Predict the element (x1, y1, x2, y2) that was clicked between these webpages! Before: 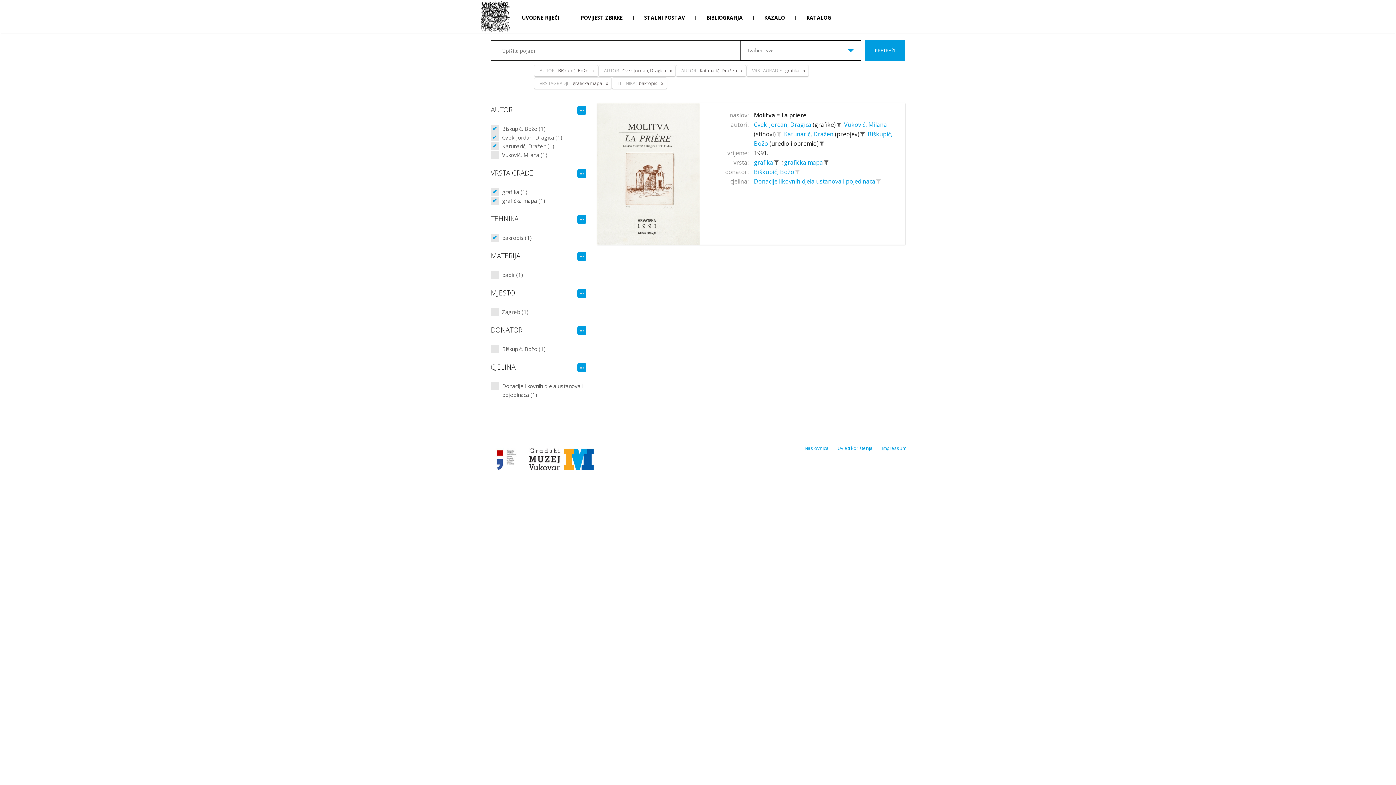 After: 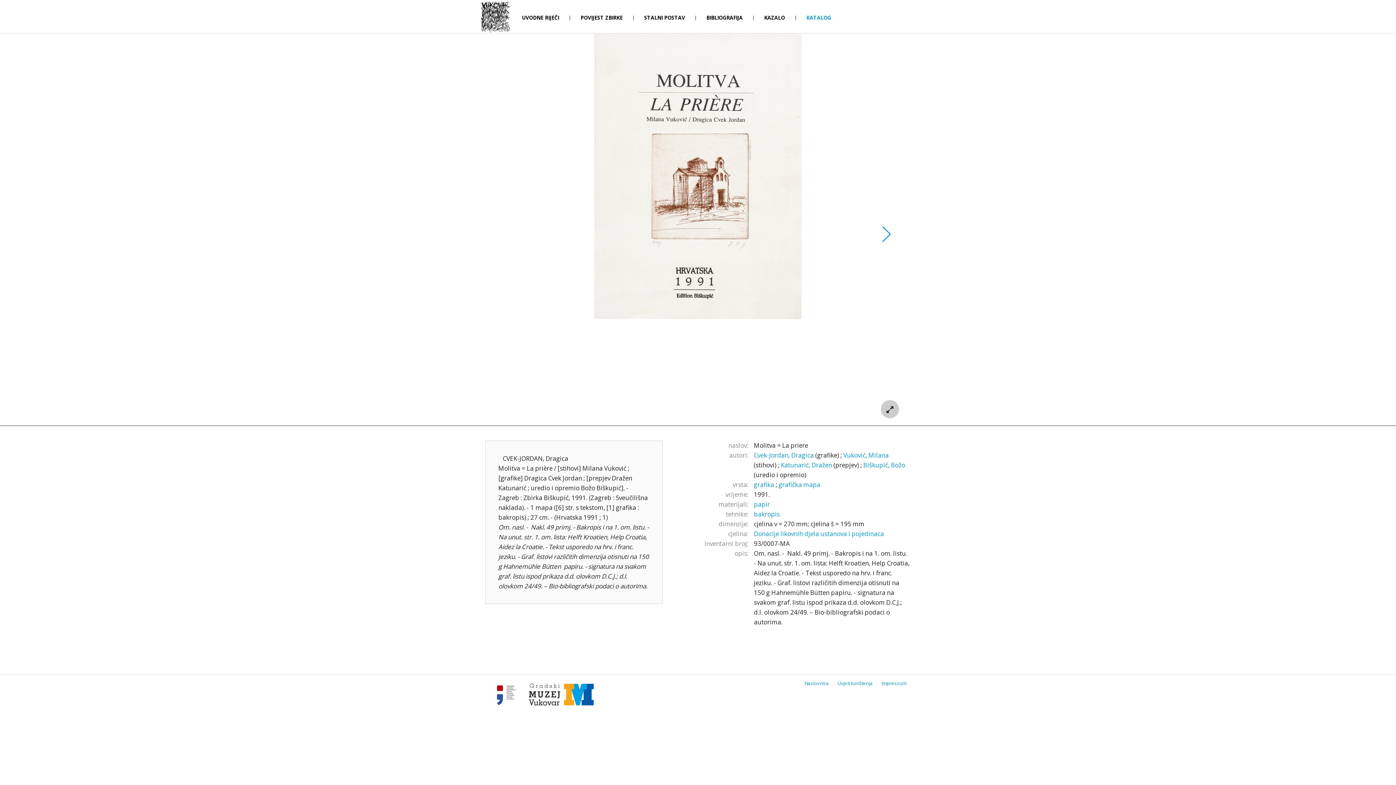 Action: bbox: (754, 111, 806, 119) label: Molitva = La priere